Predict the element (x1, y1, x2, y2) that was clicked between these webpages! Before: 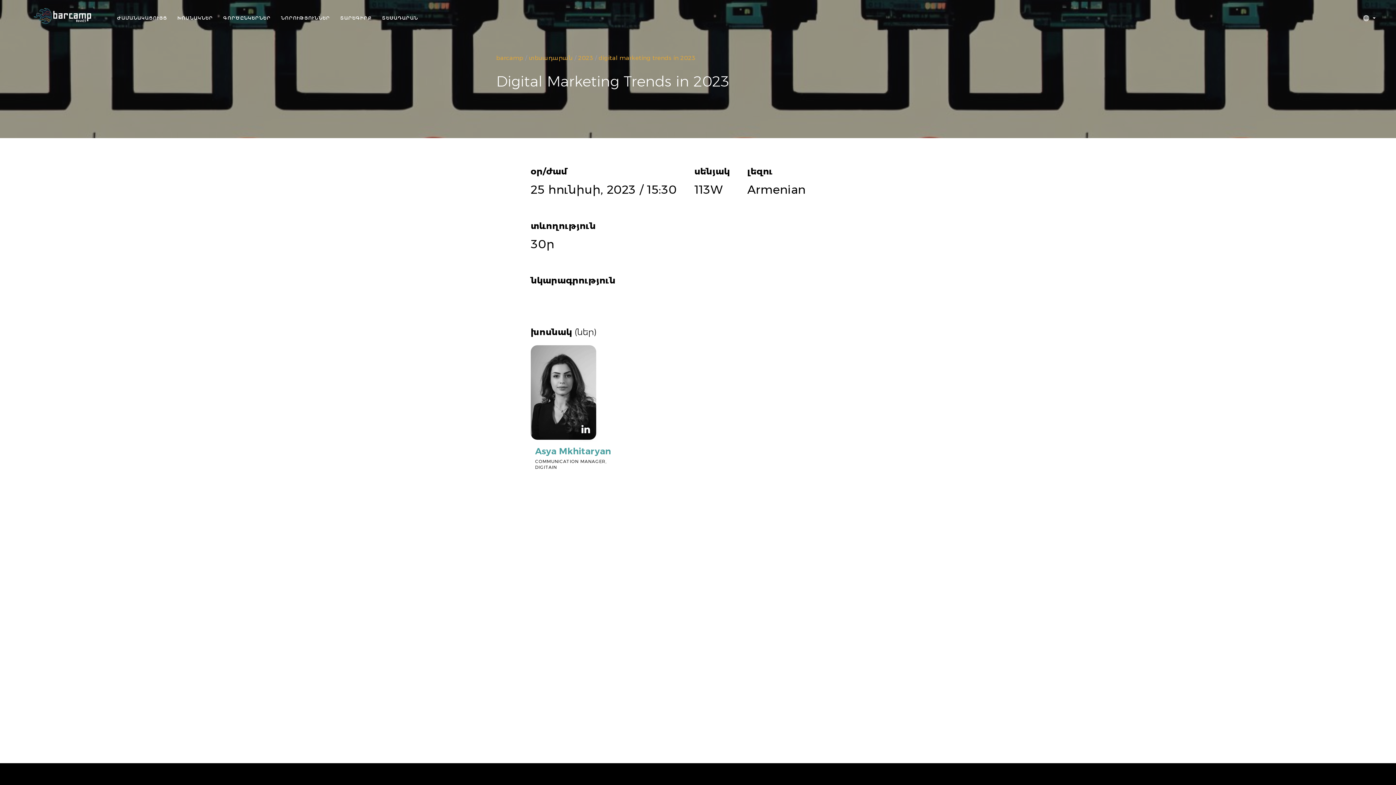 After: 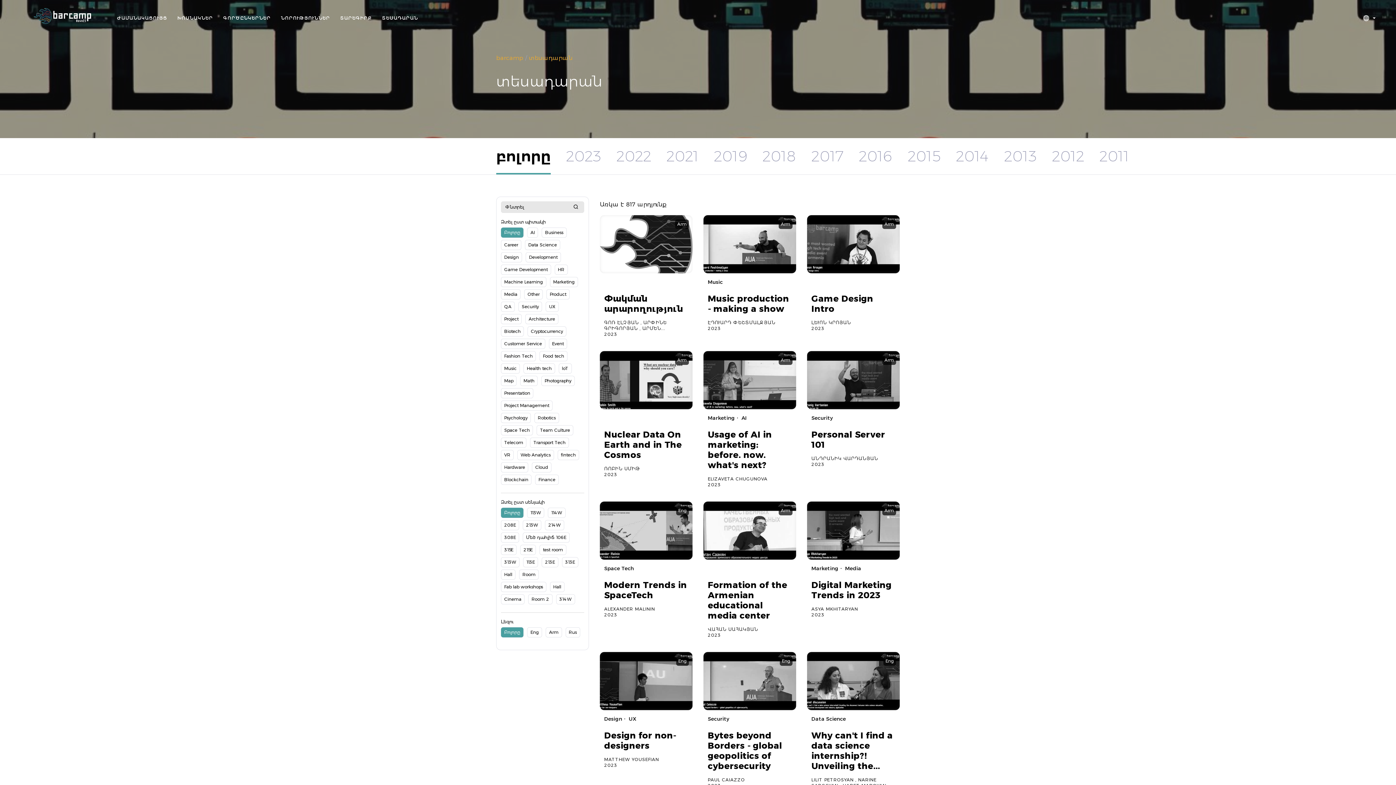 Action: bbox: (528, 52, 572, 64) label: տեսադարան